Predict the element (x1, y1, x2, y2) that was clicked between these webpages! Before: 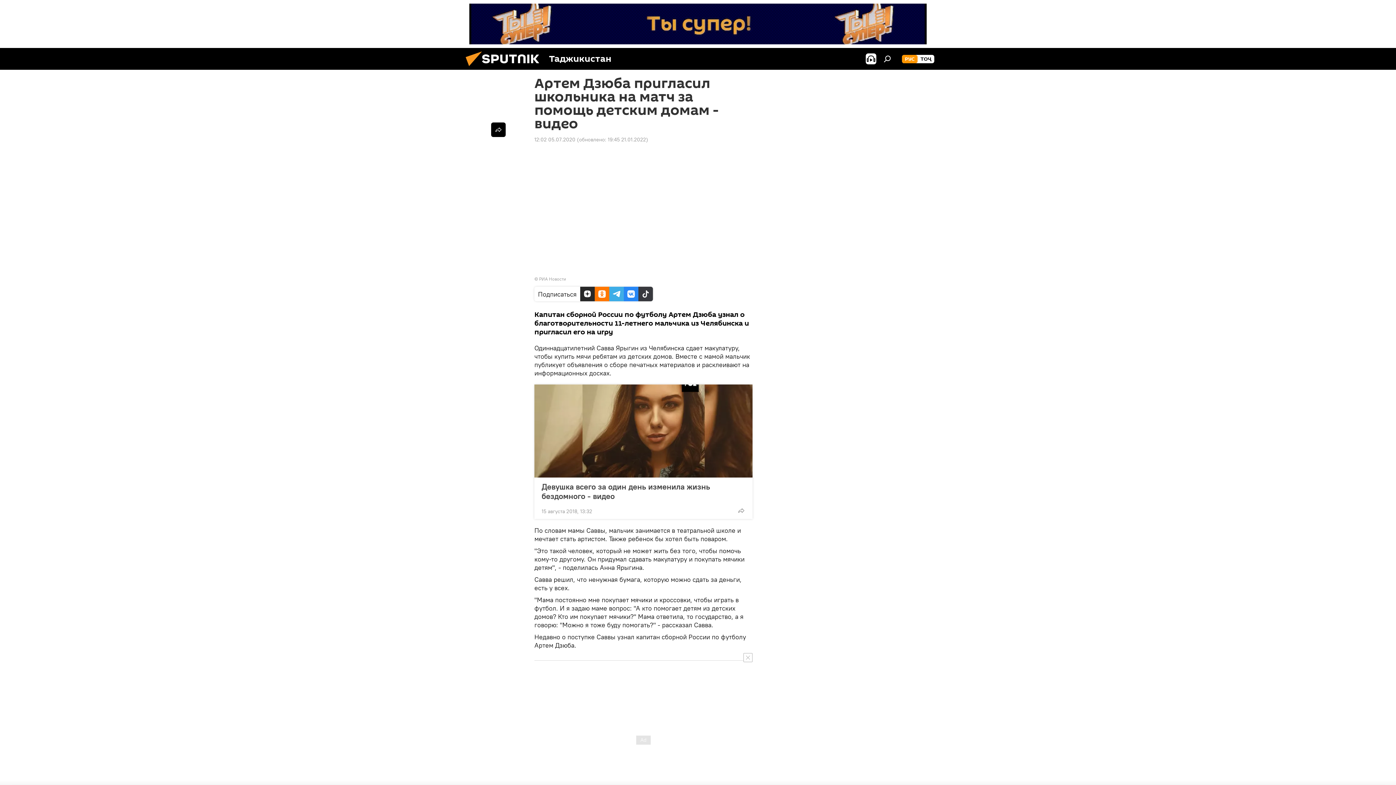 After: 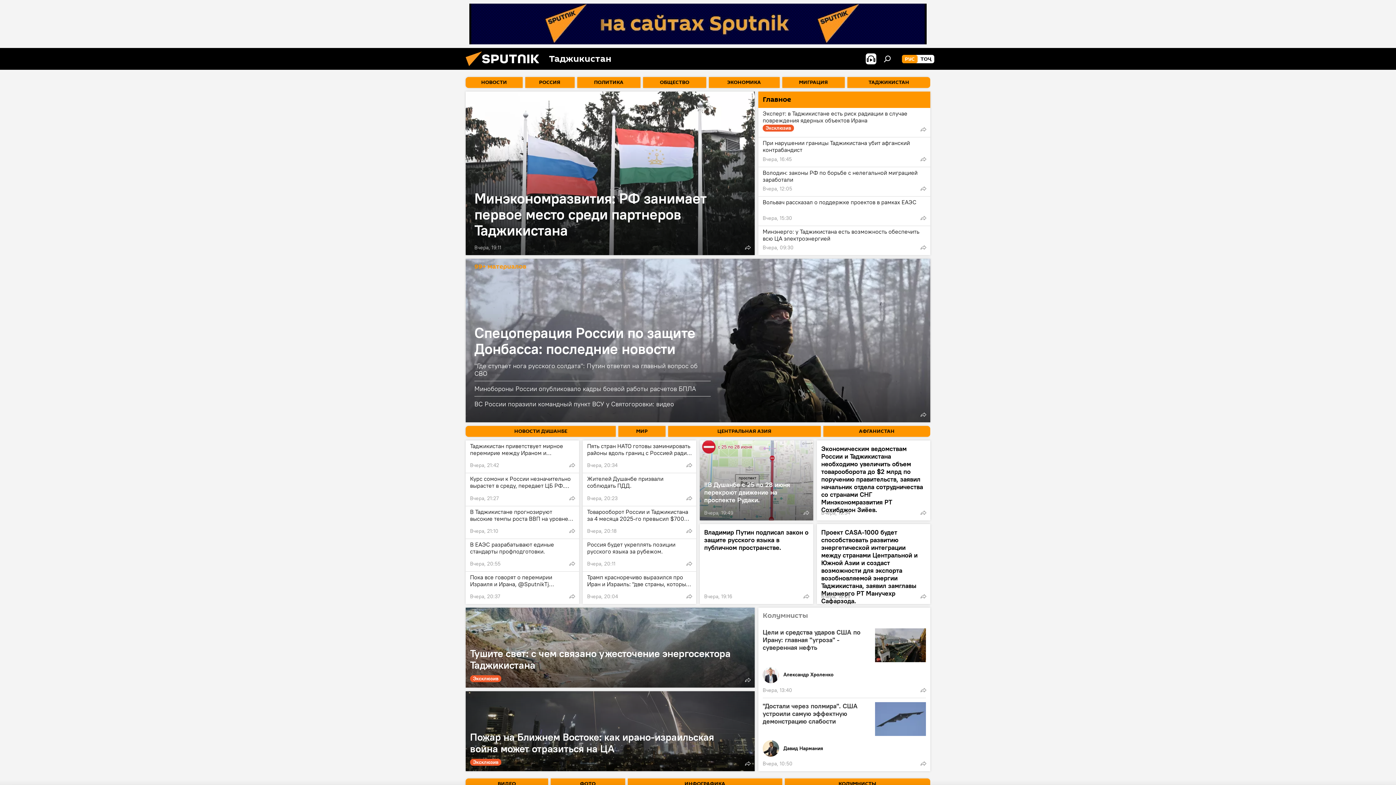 Action: bbox: (902, 54, 917, 63) label: РУС